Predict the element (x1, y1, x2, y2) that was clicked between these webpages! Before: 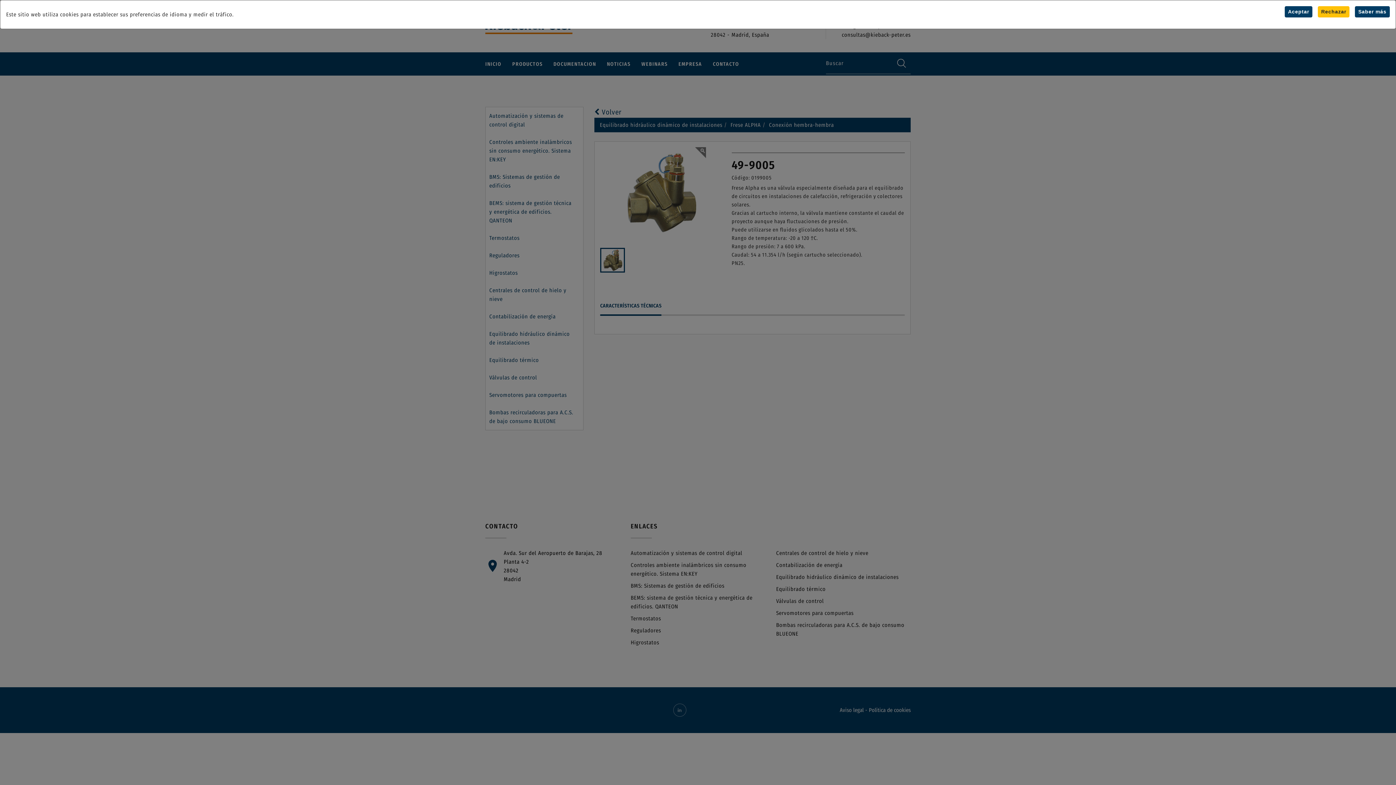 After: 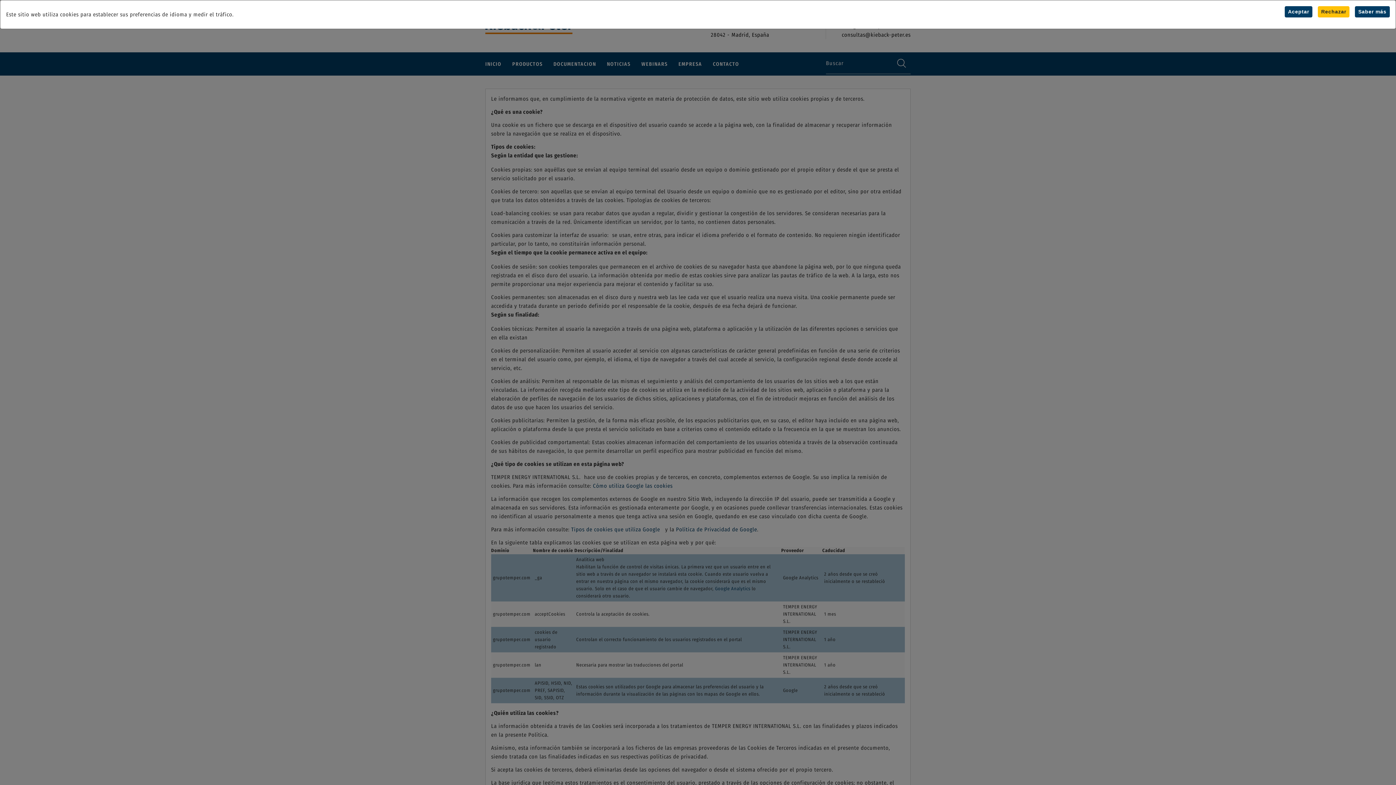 Action: label: Saber más bbox: (1355, 6, 1390, 17)